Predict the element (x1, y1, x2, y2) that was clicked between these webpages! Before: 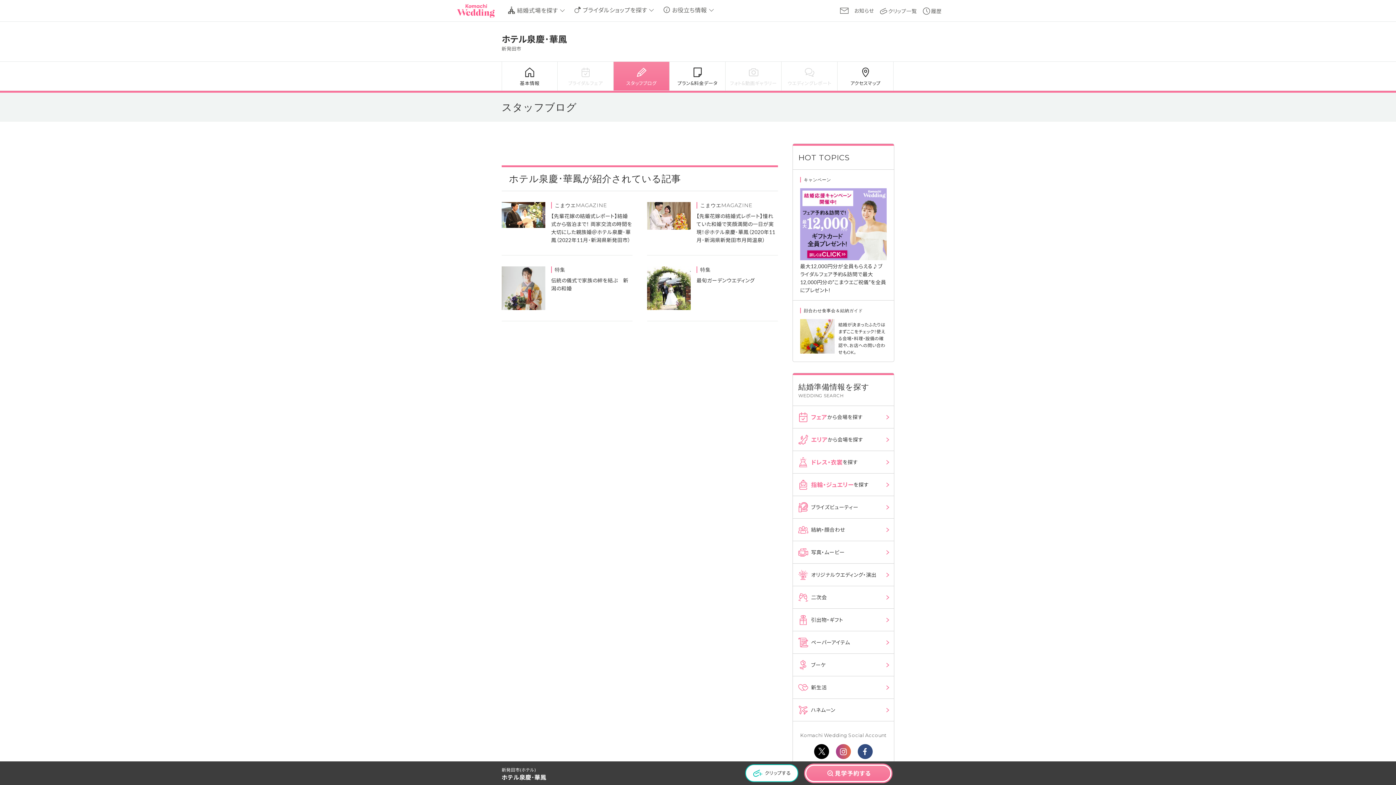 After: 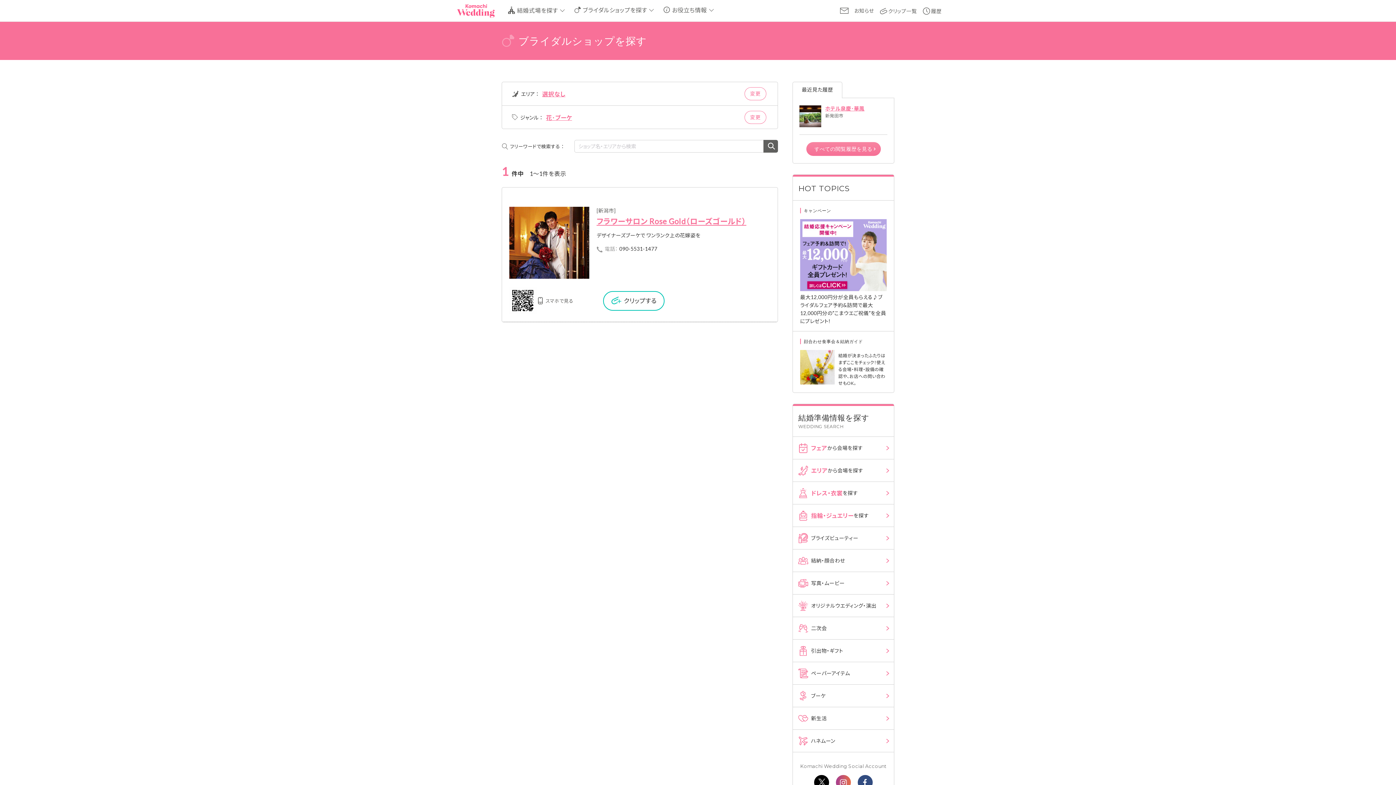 Action: label: ブーケ bbox: (793, 654, 894, 676)